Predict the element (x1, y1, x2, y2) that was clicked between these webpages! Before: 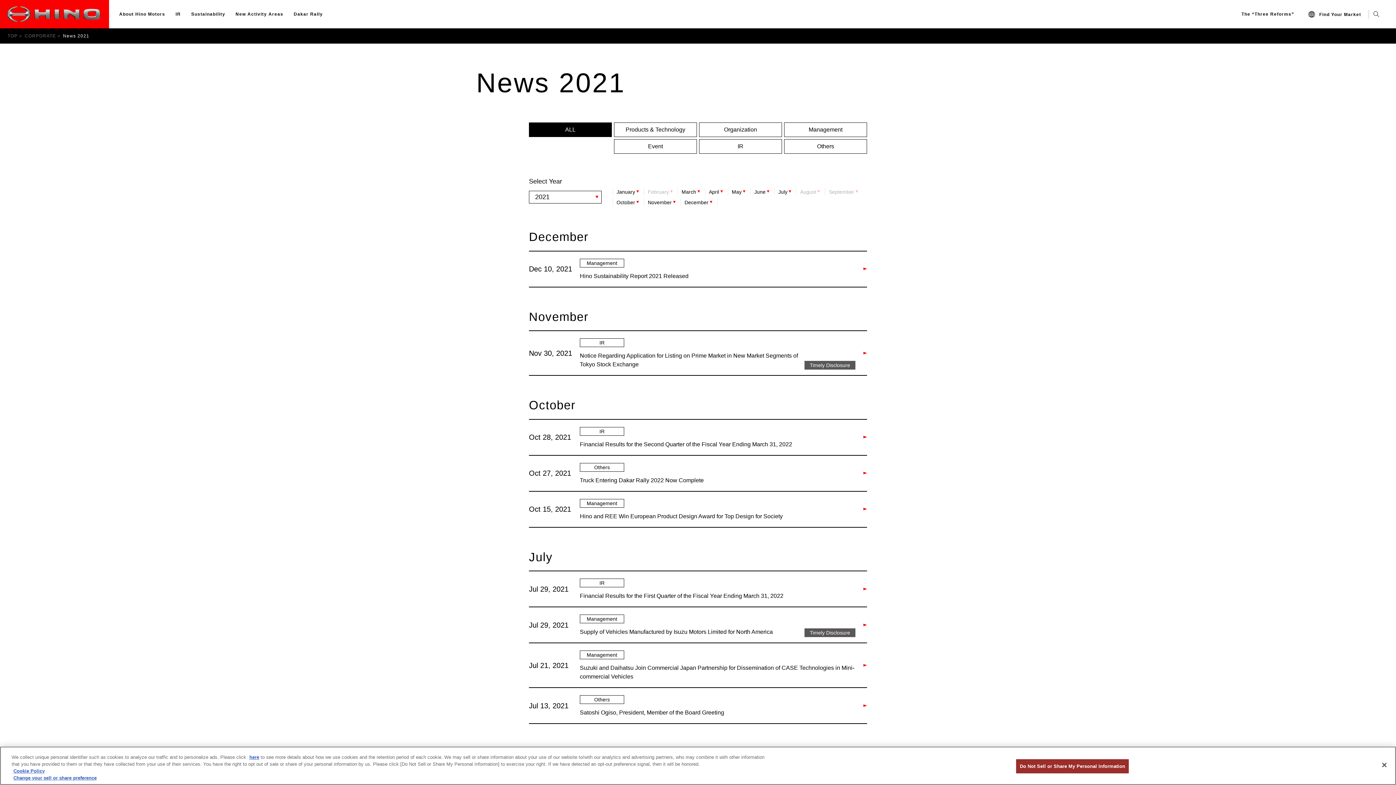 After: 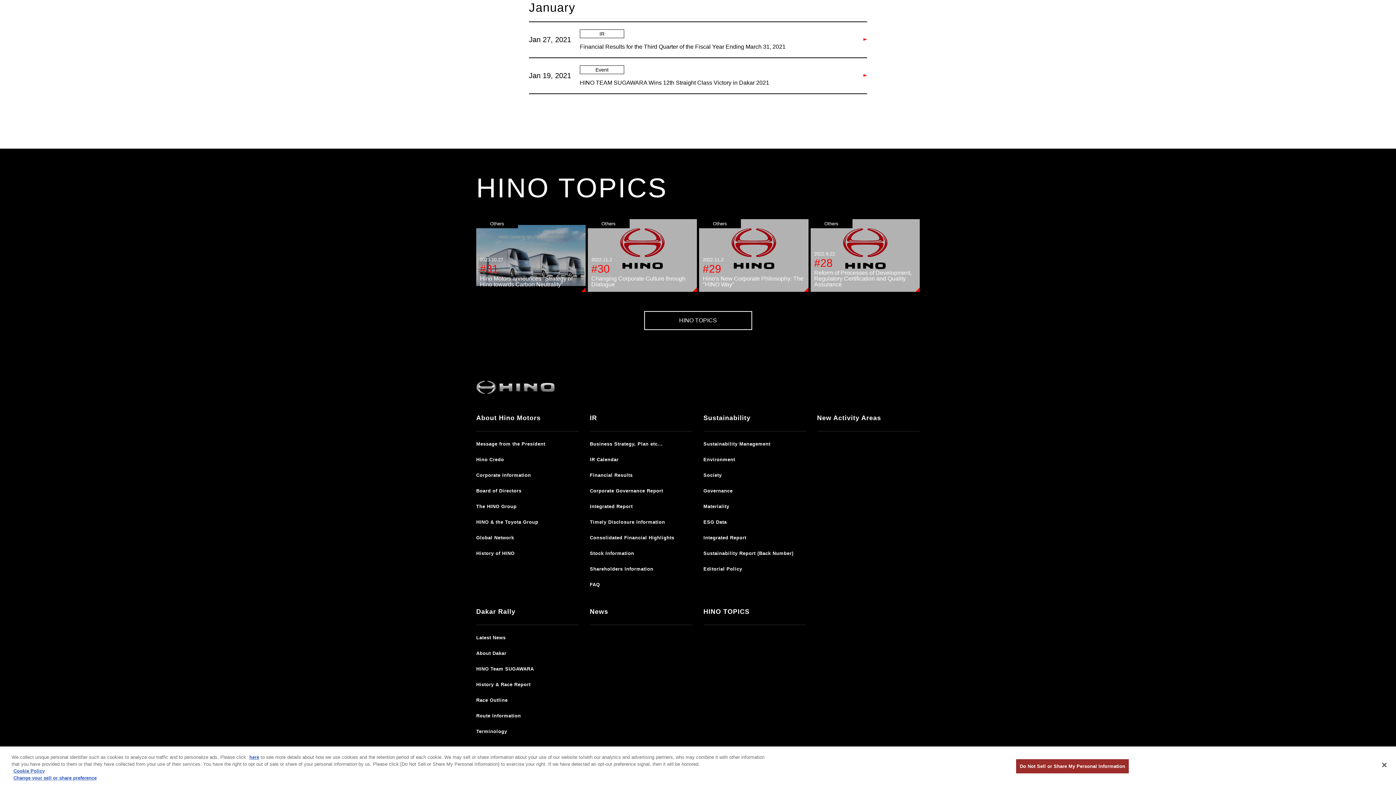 Action: bbox: (613, 188, 644, 195) label: January